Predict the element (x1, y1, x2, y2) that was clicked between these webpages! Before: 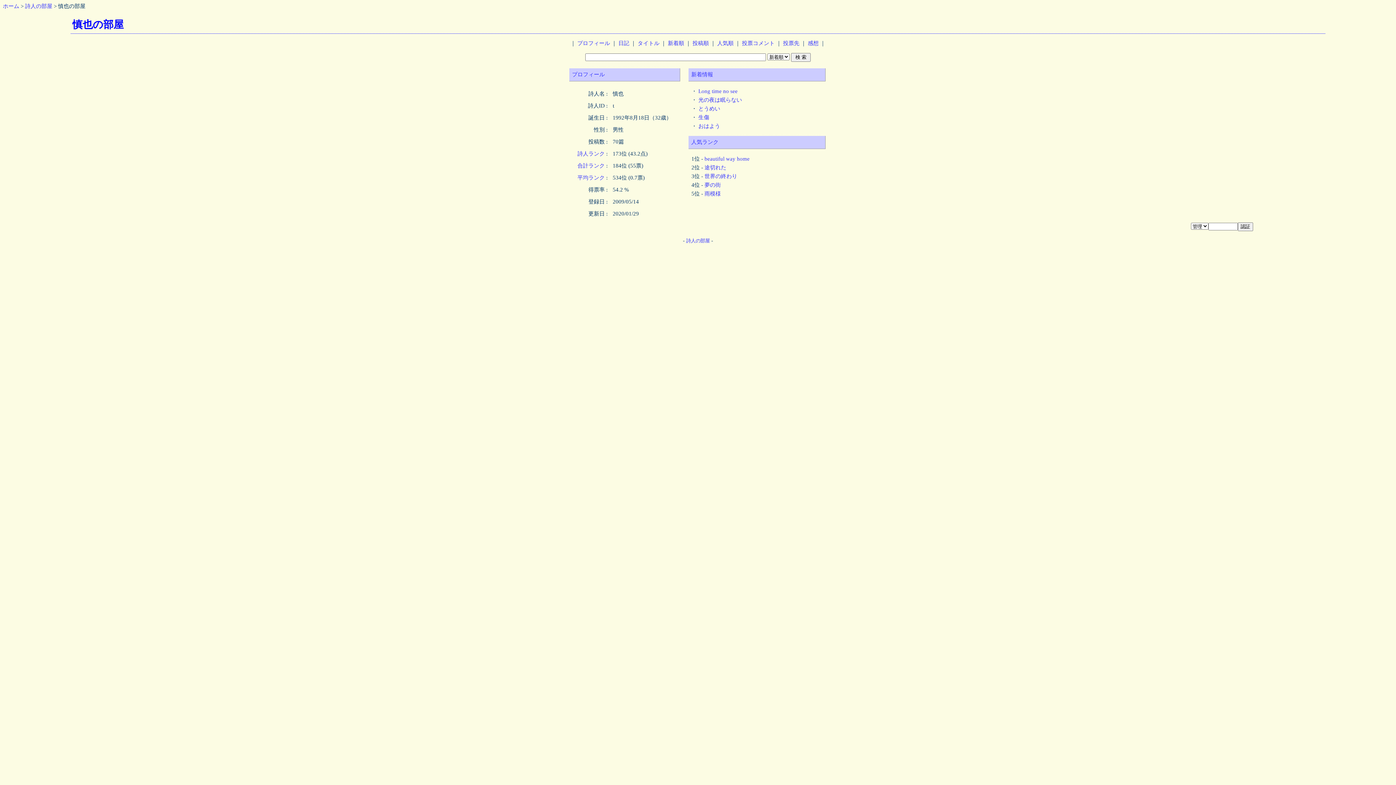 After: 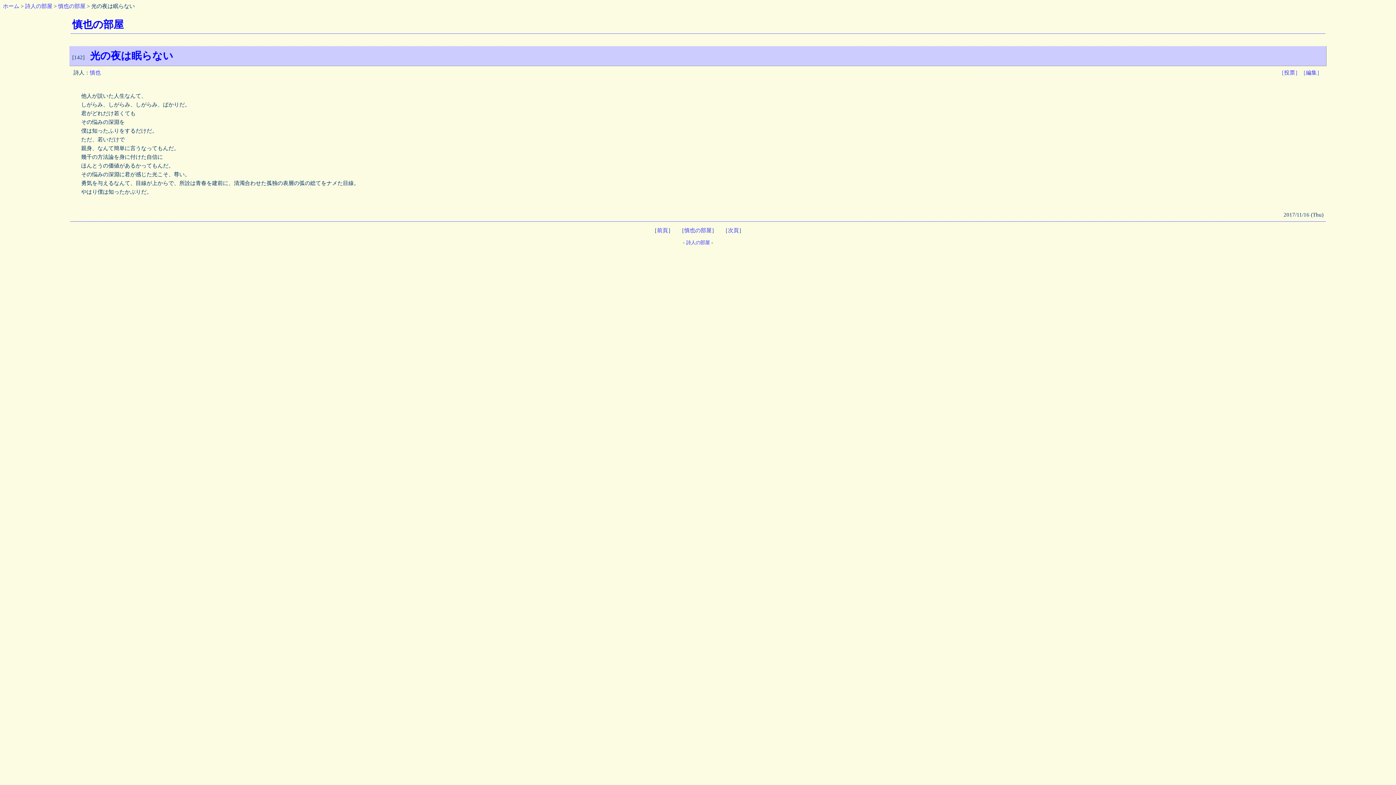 Action: bbox: (698, 97, 742, 102) label: 光の夜は眠らない